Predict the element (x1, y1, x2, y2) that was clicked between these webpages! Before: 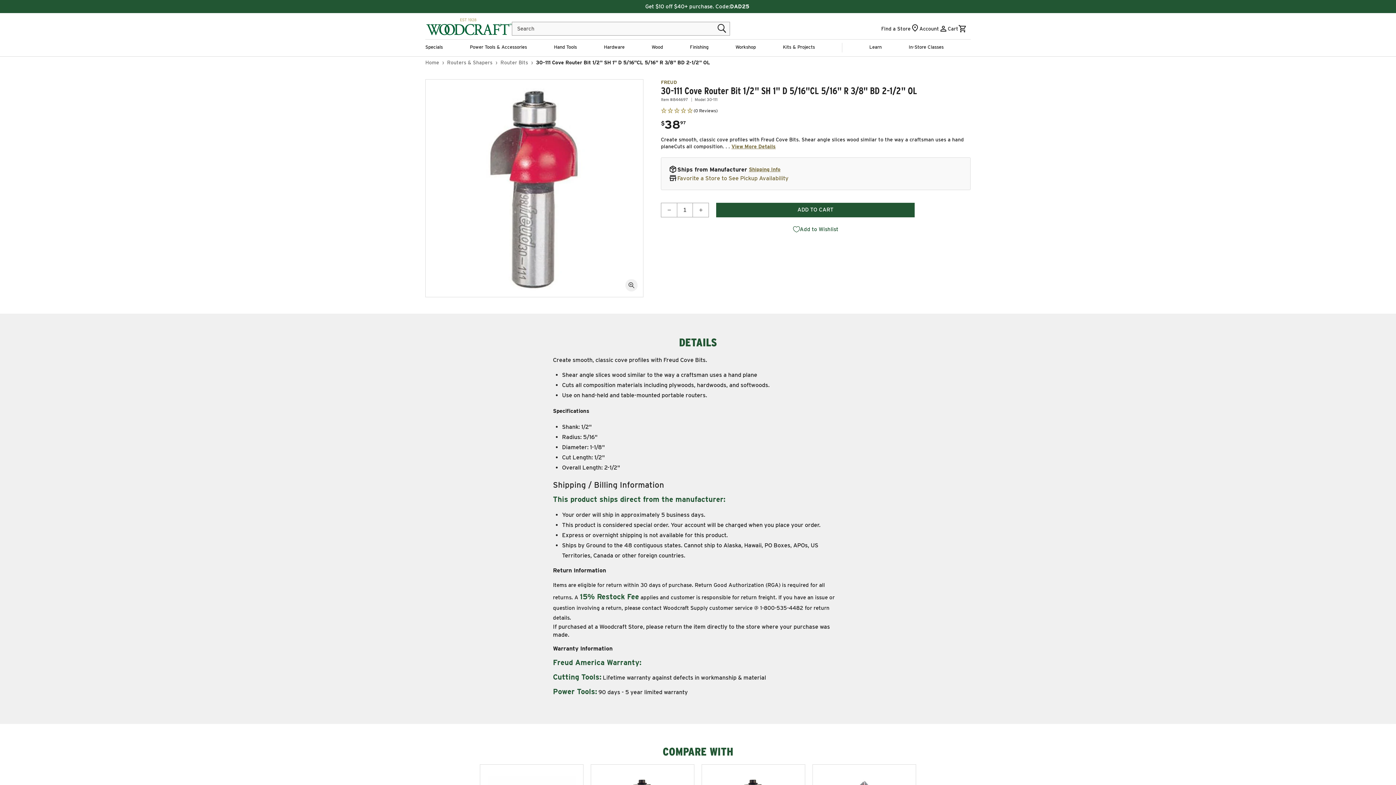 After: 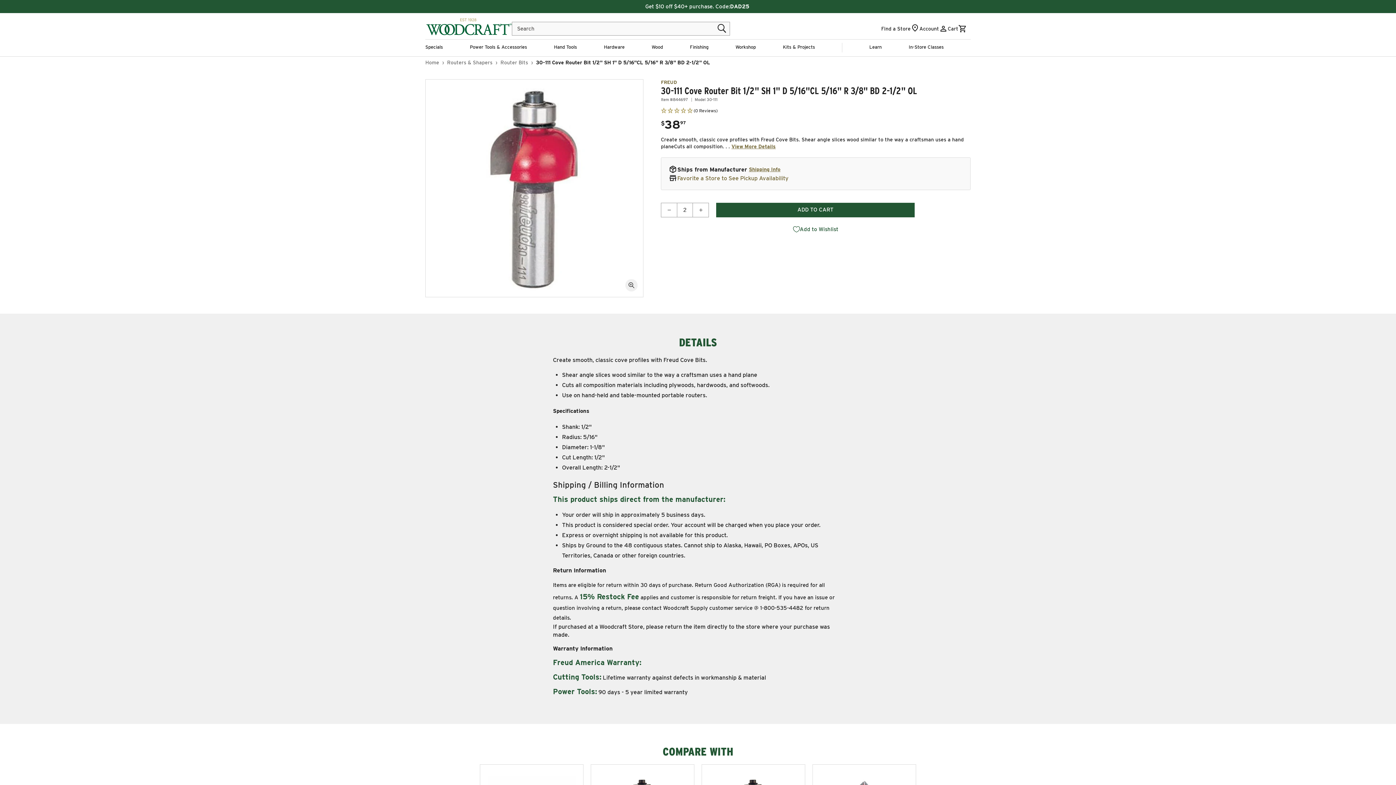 Action: label: Increase quantity for 30-111 Cove Router Bit 1/2&quot; SH 1&quot; D 5/16&quot;CL 5/16&quot; R 3/8&quot; BD 2-1/2&quot; OL bbox: (692, 202, 709, 217)